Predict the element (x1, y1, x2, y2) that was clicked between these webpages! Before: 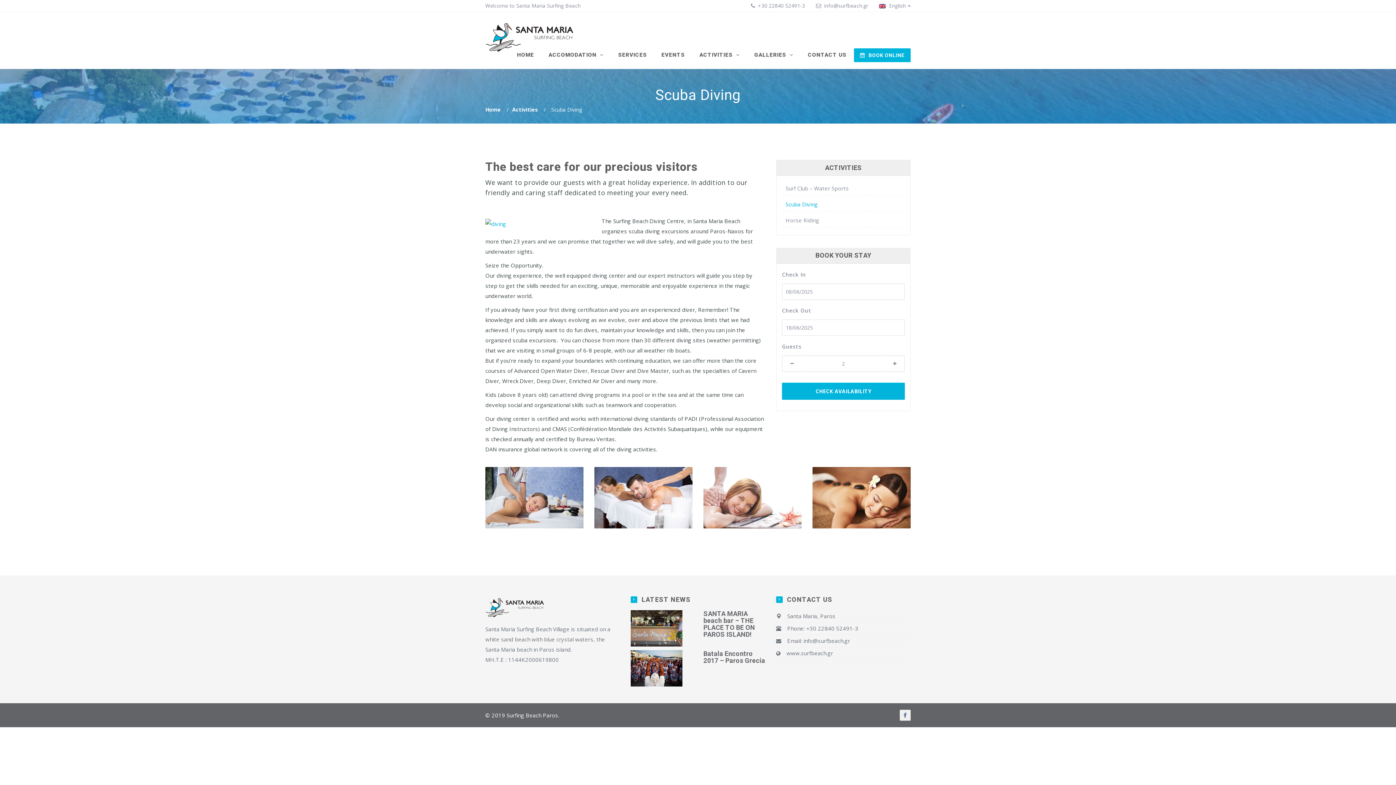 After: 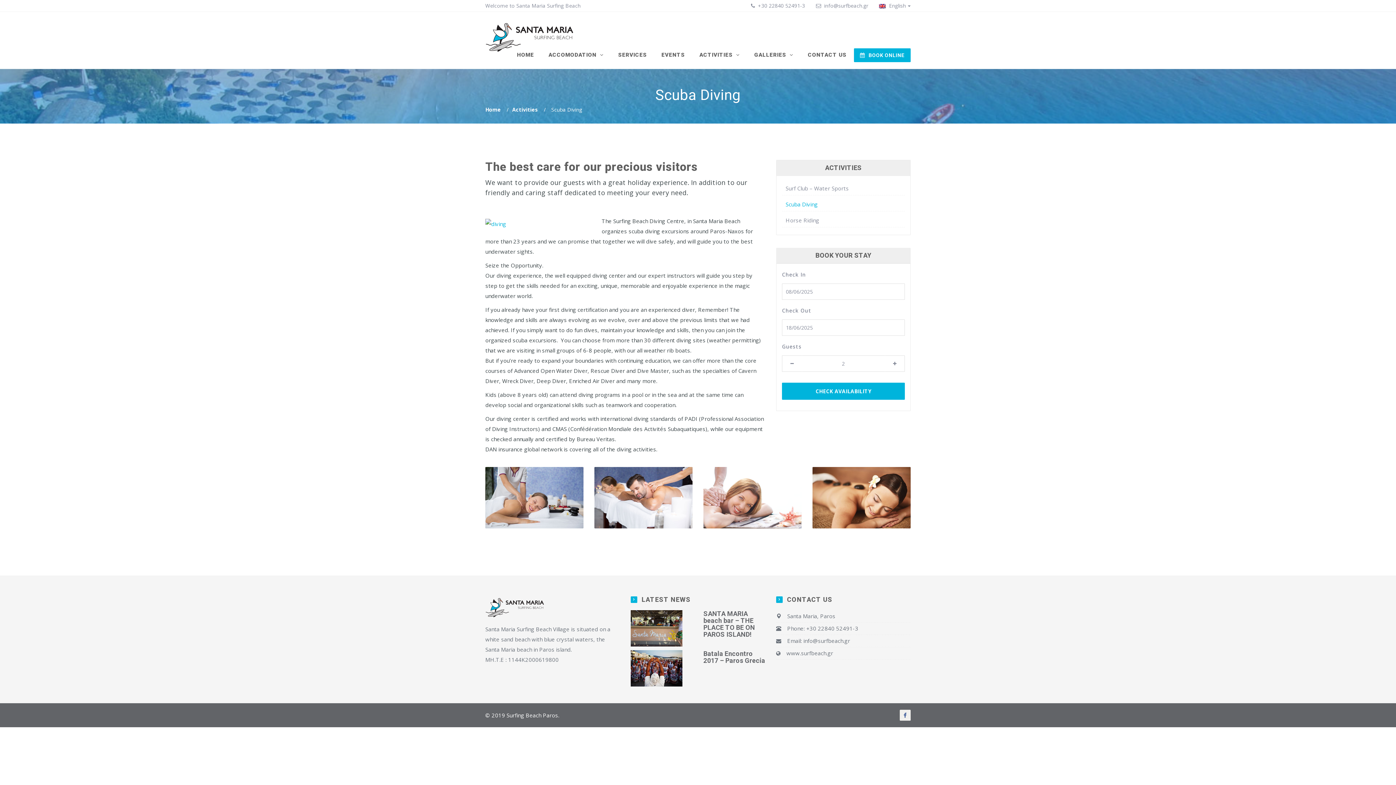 Action: bbox: (824, 2, 868, 9) label: info@surfbeach.gr